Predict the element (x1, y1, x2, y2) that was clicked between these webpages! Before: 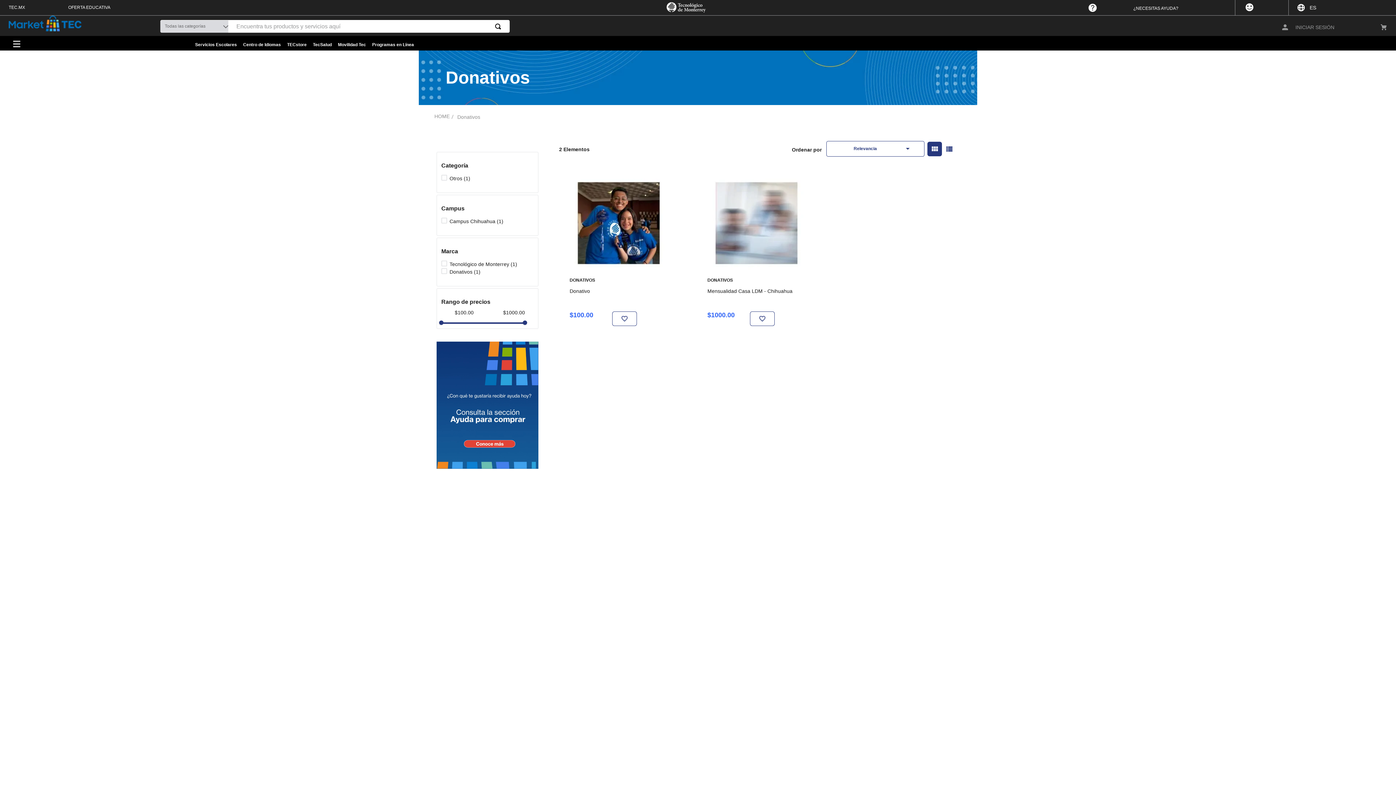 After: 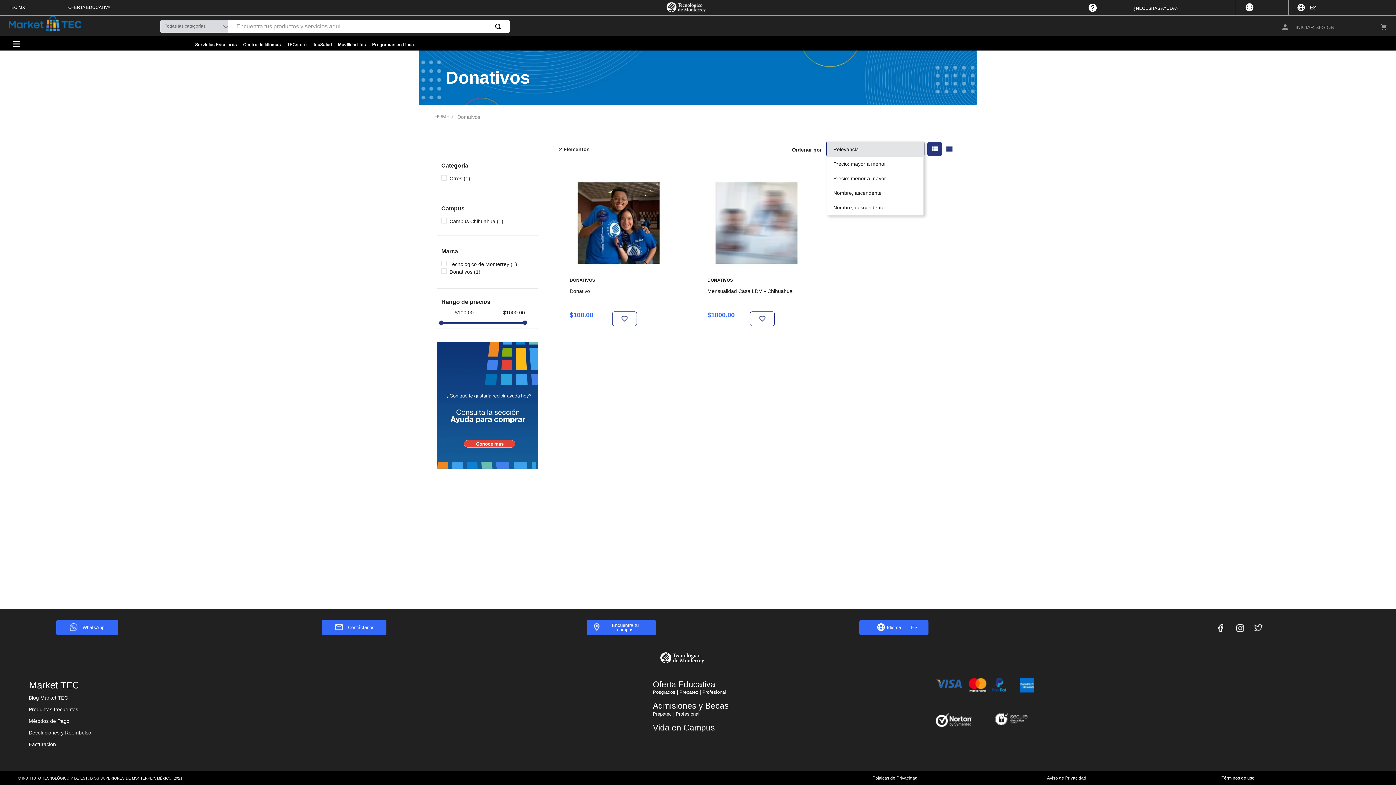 Action: label: Relevancia bbox: (826, 142, 924, 154)